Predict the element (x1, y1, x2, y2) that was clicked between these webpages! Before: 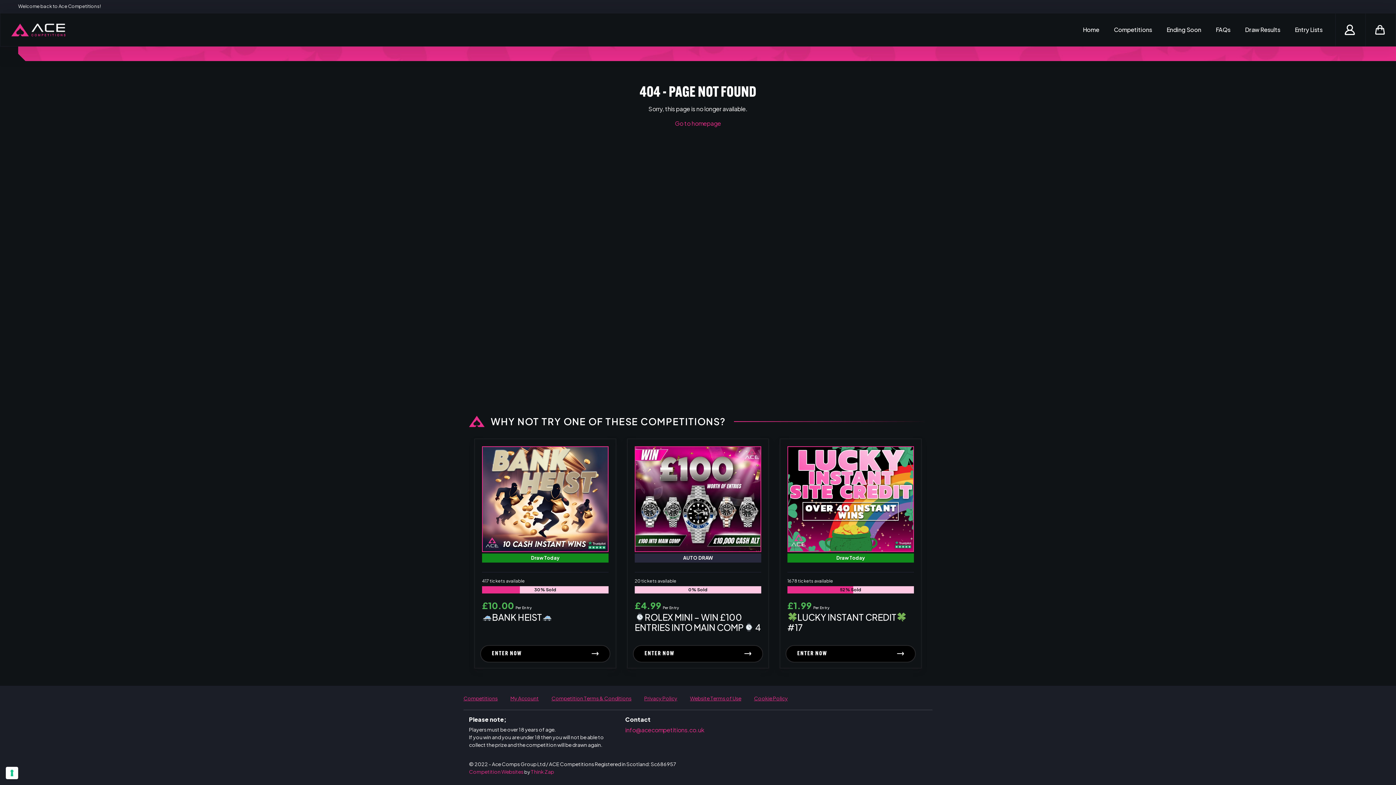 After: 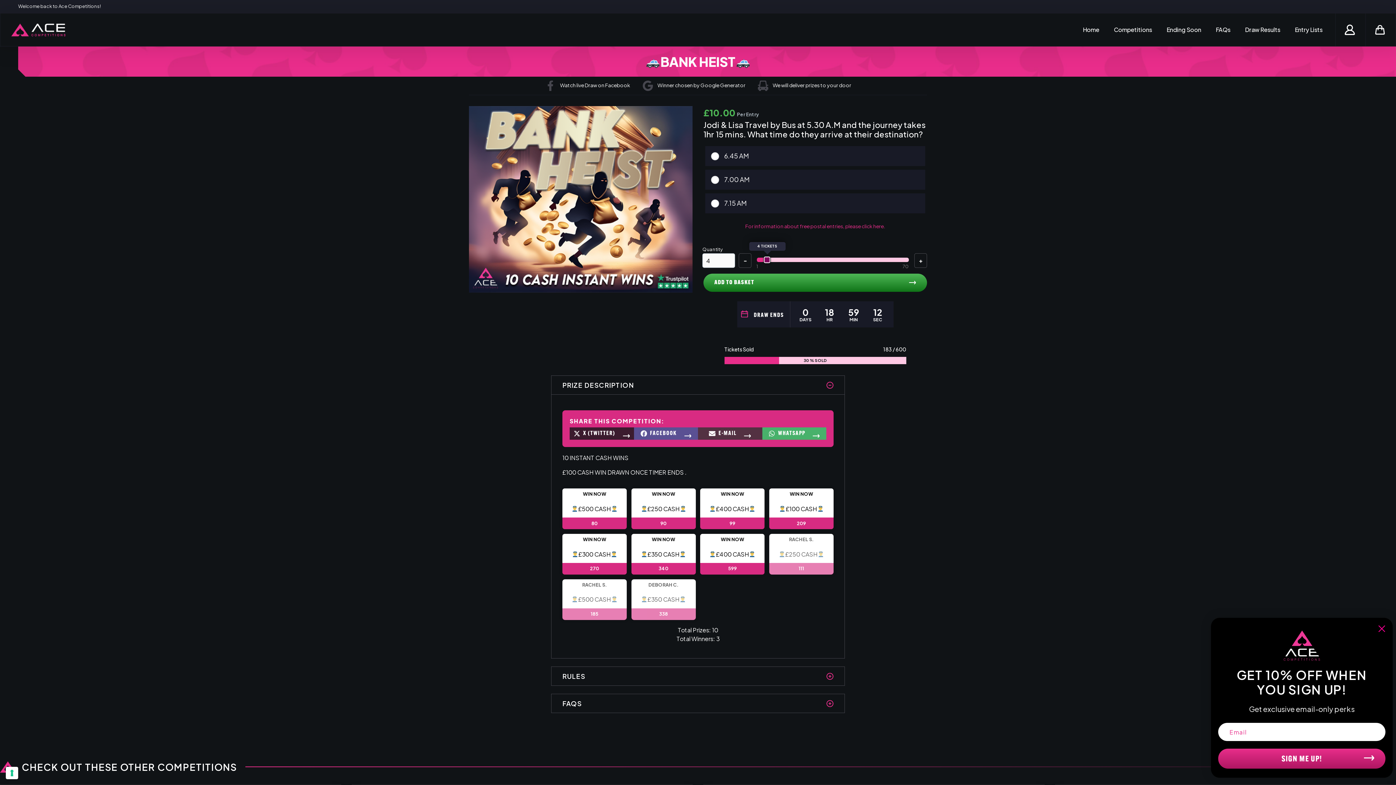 Action: bbox: (482, 446, 608, 628) label: Draw Today
417 tickets available
30% Sold
£10.00Per Entry
BANK HEIST